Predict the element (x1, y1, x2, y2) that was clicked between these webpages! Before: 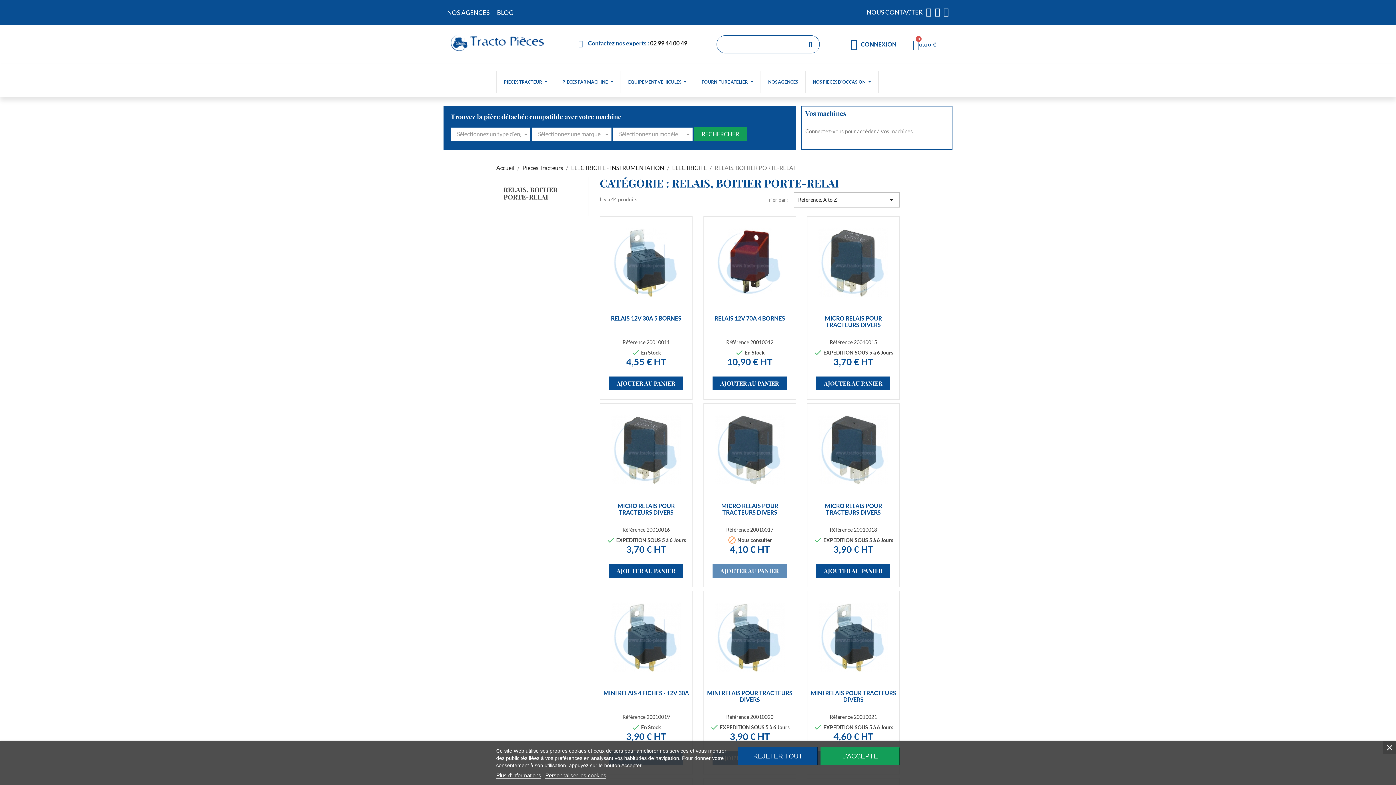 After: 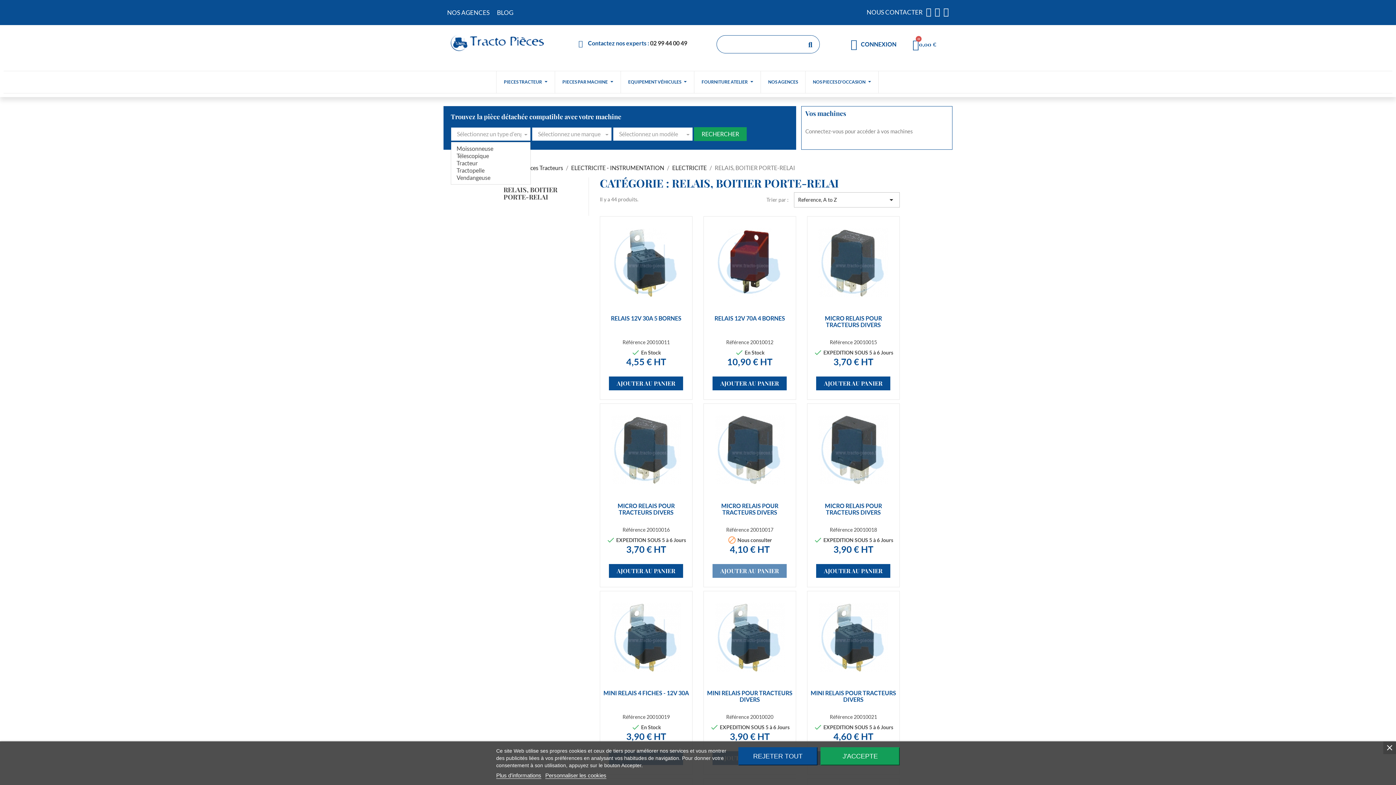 Action: bbox: (450, 127, 530, 141) label: Sélectionnez un type d'engin
 